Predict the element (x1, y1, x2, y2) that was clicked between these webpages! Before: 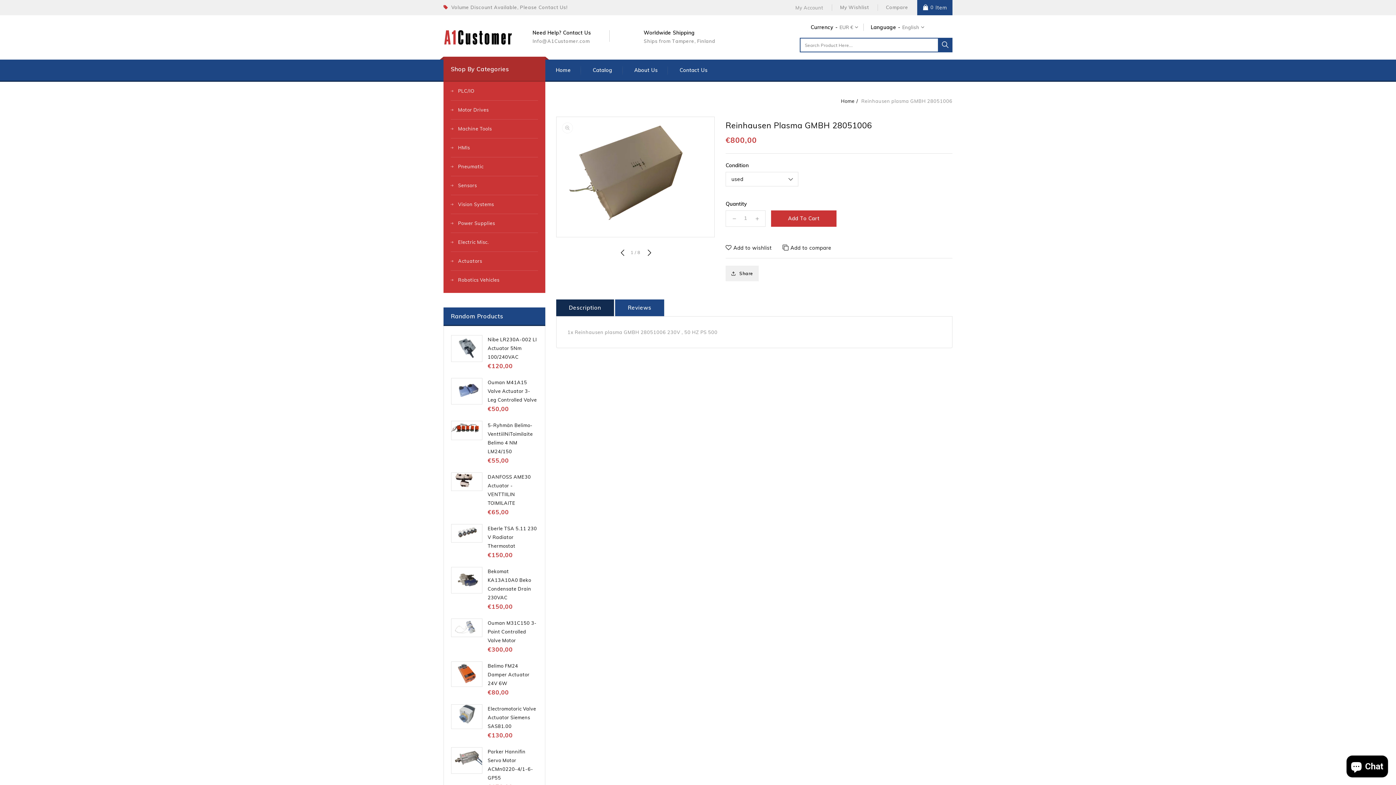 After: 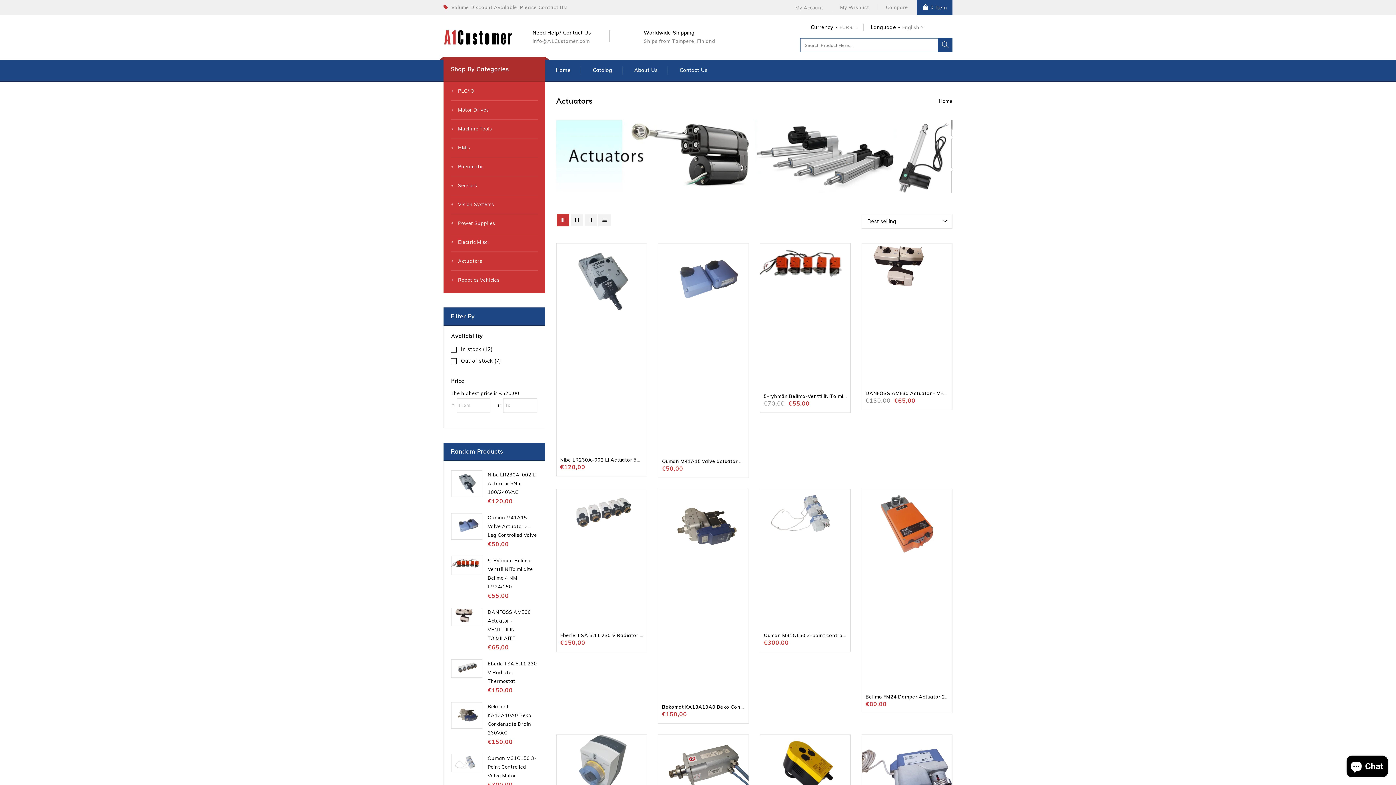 Action: label: Actuators bbox: (450, 252, 538, 270)